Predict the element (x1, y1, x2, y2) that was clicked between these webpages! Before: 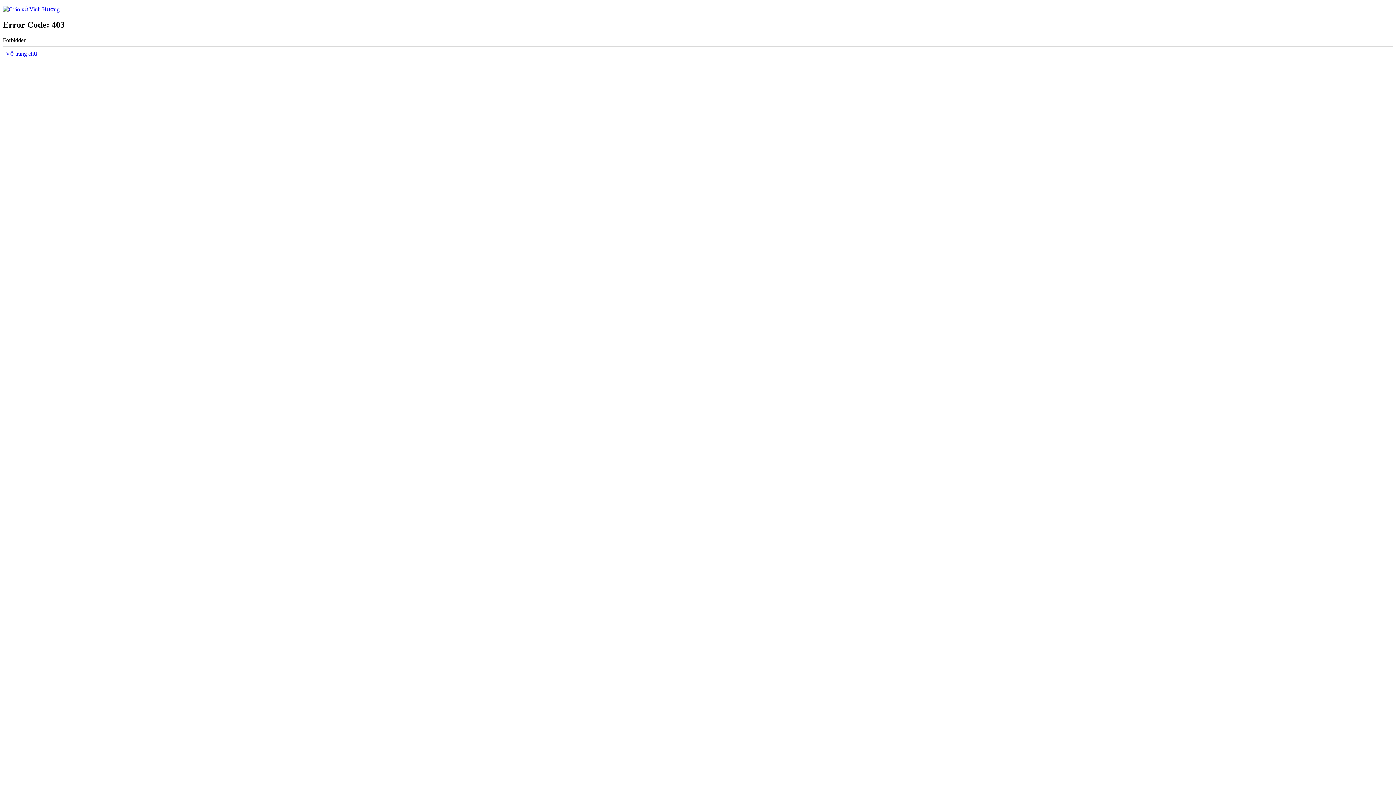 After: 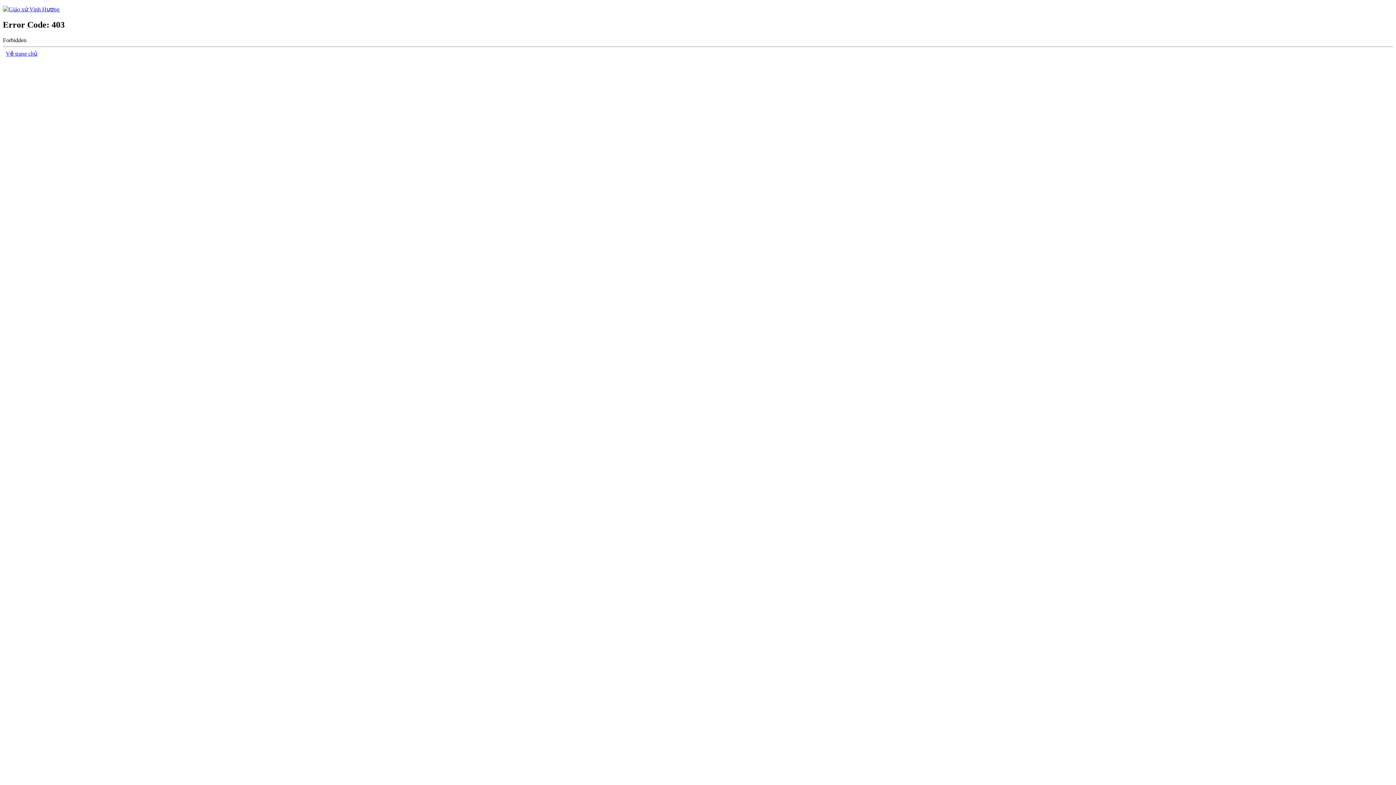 Action: bbox: (2, 6, 59, 12)